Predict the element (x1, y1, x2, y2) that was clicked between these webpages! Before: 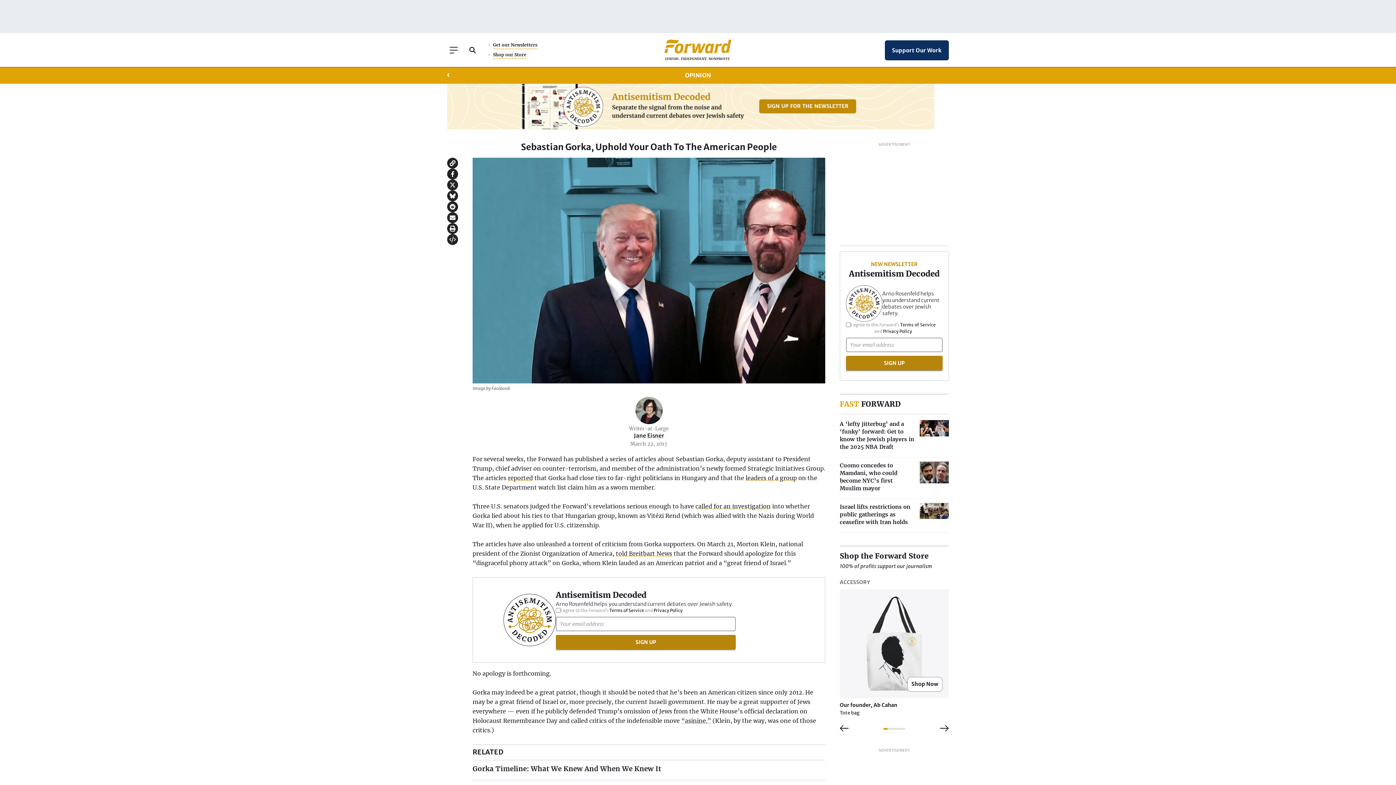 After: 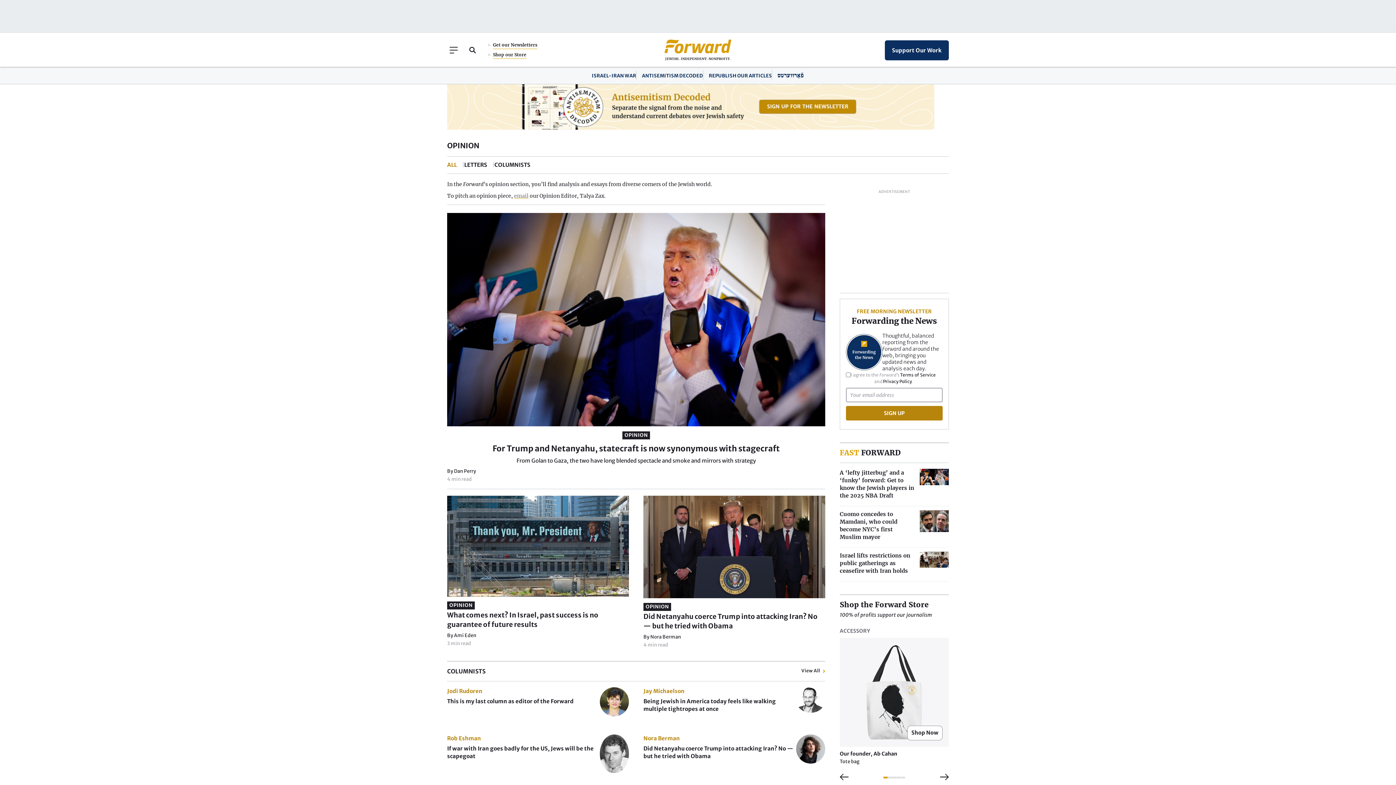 Action: label: BACK TO
OPINION bbox: (447, 70, 949, 79)